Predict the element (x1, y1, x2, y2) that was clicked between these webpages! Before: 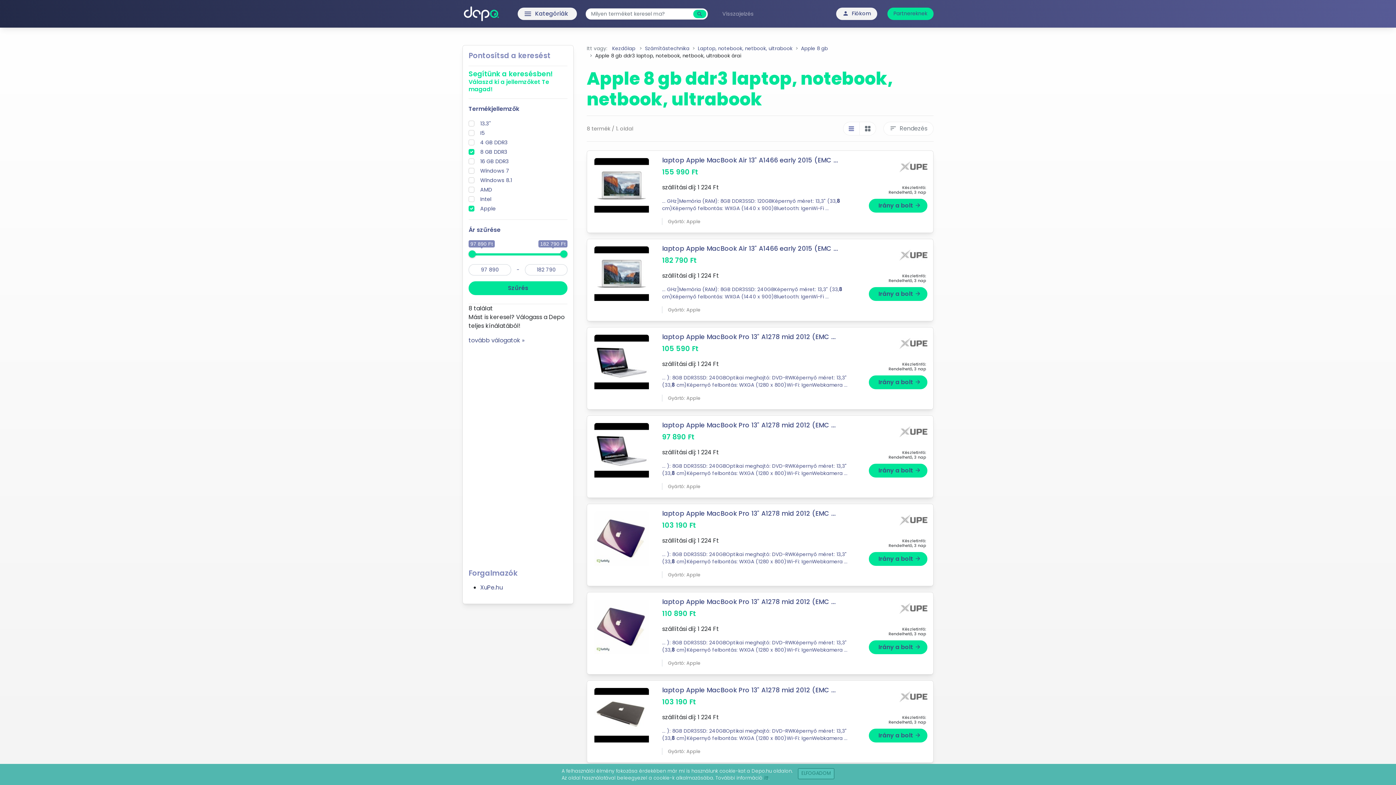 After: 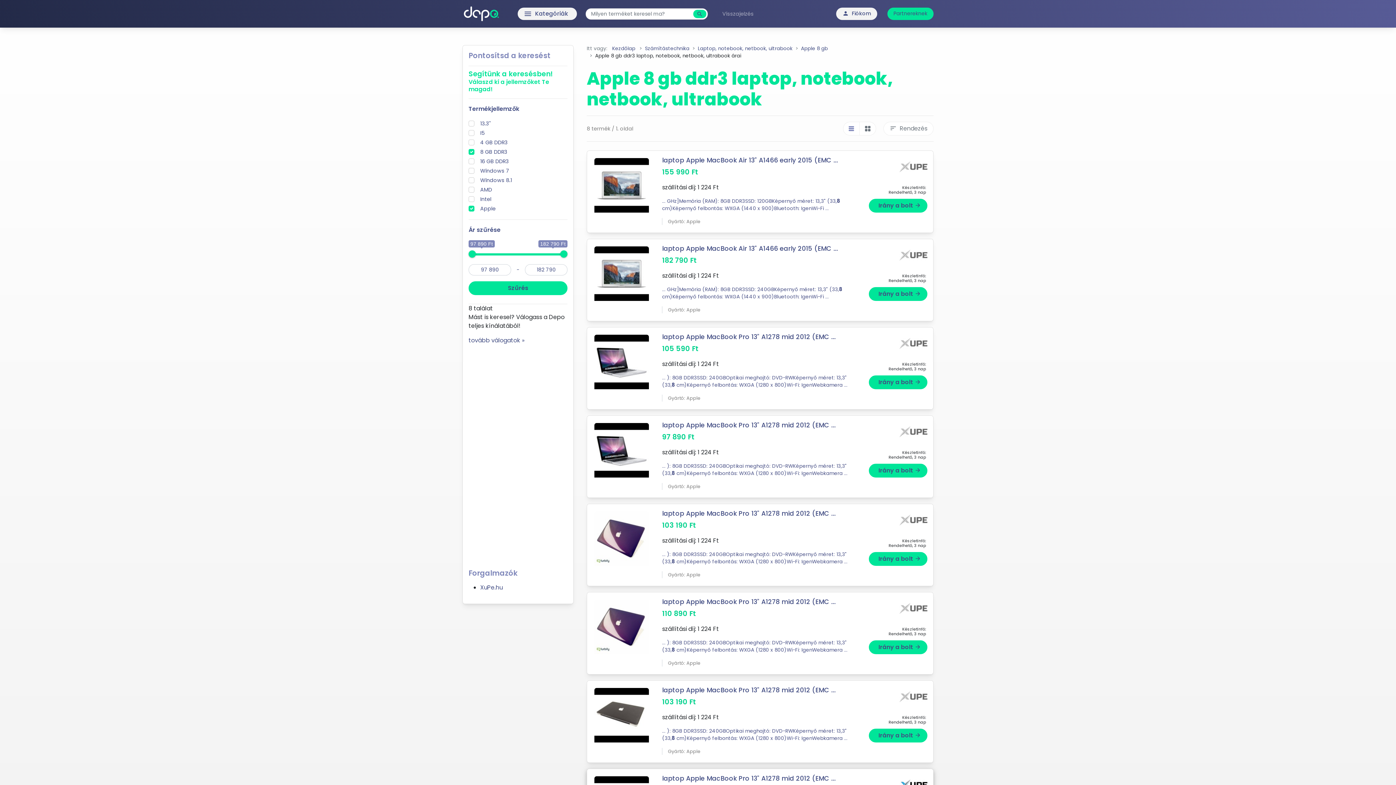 Action: bbox: (798, 768, 834, 779) label: ELFOGADOM